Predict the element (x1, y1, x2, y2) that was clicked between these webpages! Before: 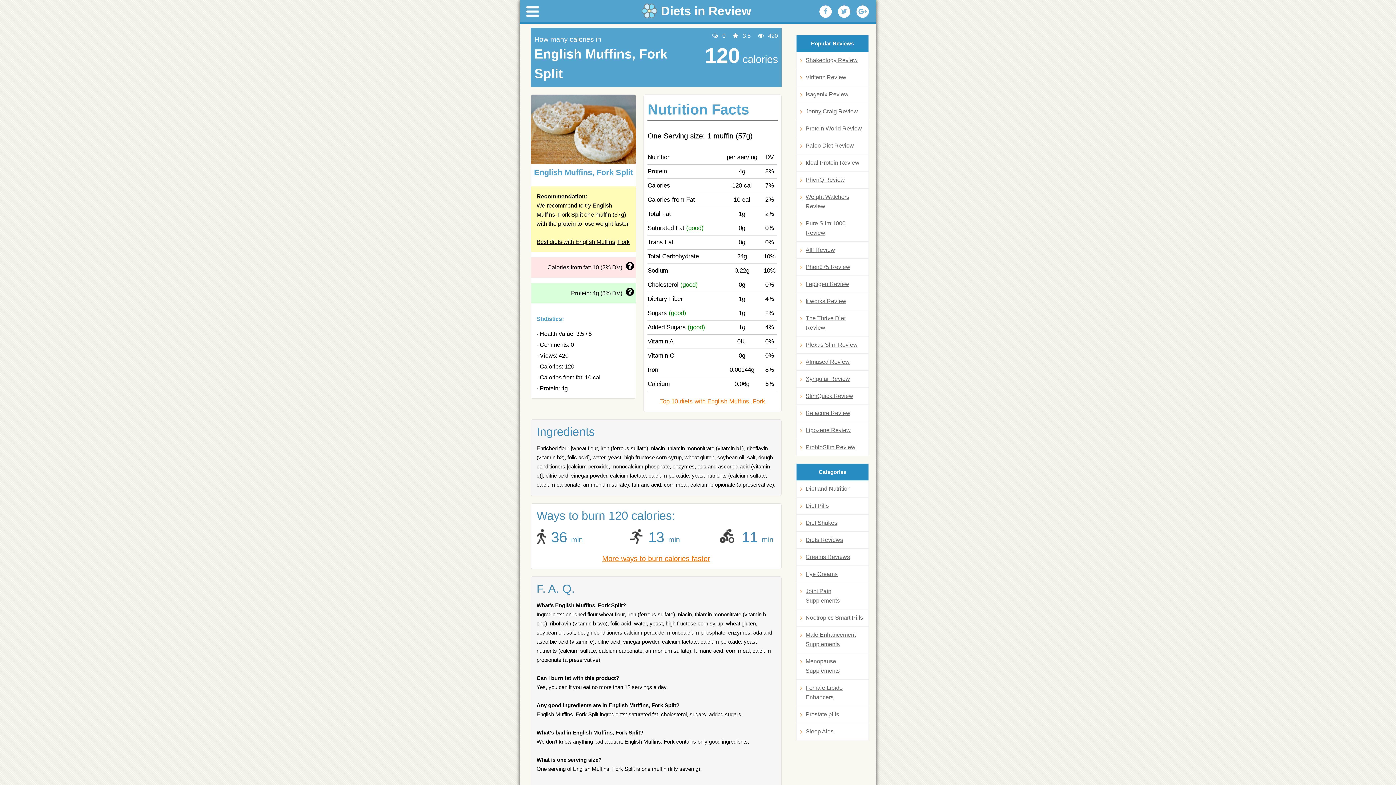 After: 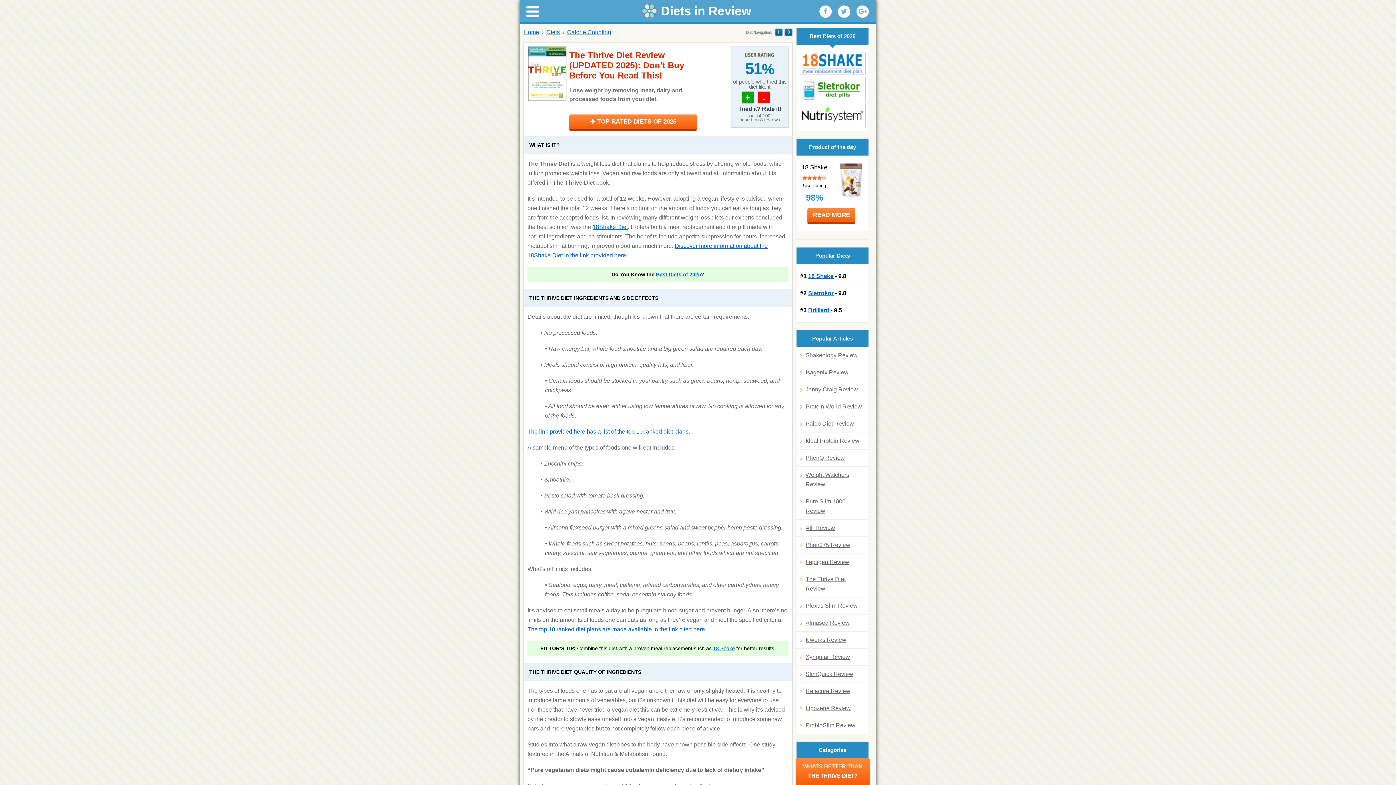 Action: bbox: (800, 313, 865, 332) label: The Thrive Diet Review